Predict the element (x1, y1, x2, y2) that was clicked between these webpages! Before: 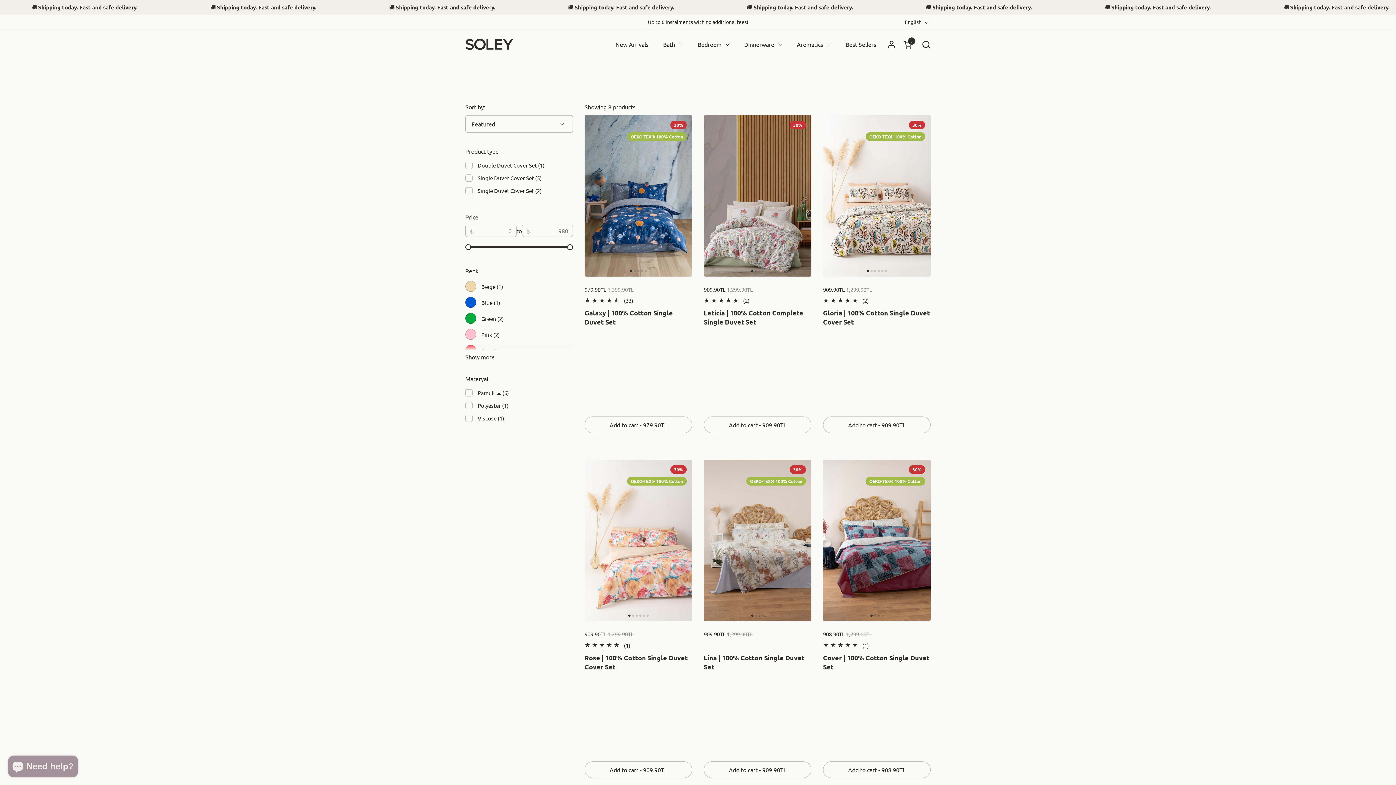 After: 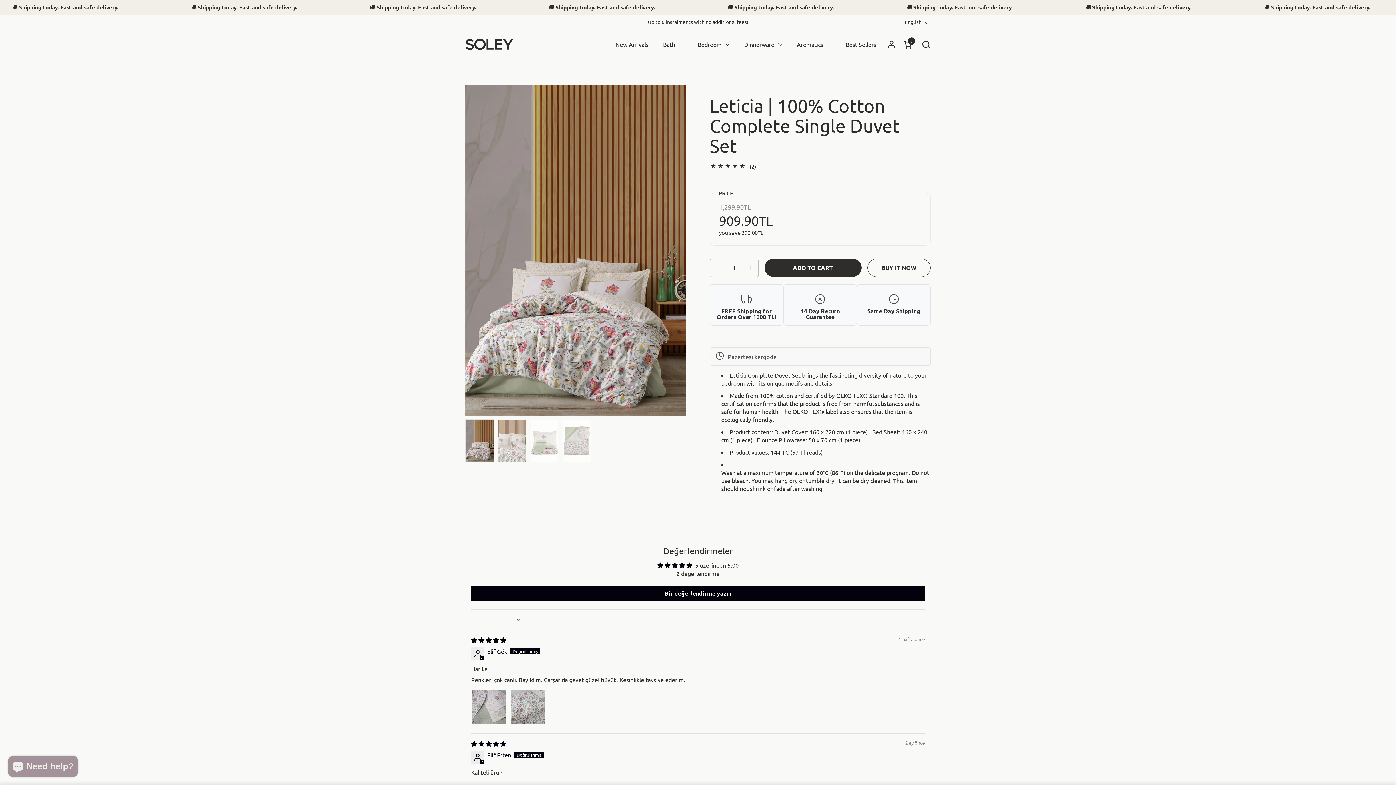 Action: label: Leticia | 100% Cotton Complete Single Duvet Set bbox: (704, 308, 811, 336)